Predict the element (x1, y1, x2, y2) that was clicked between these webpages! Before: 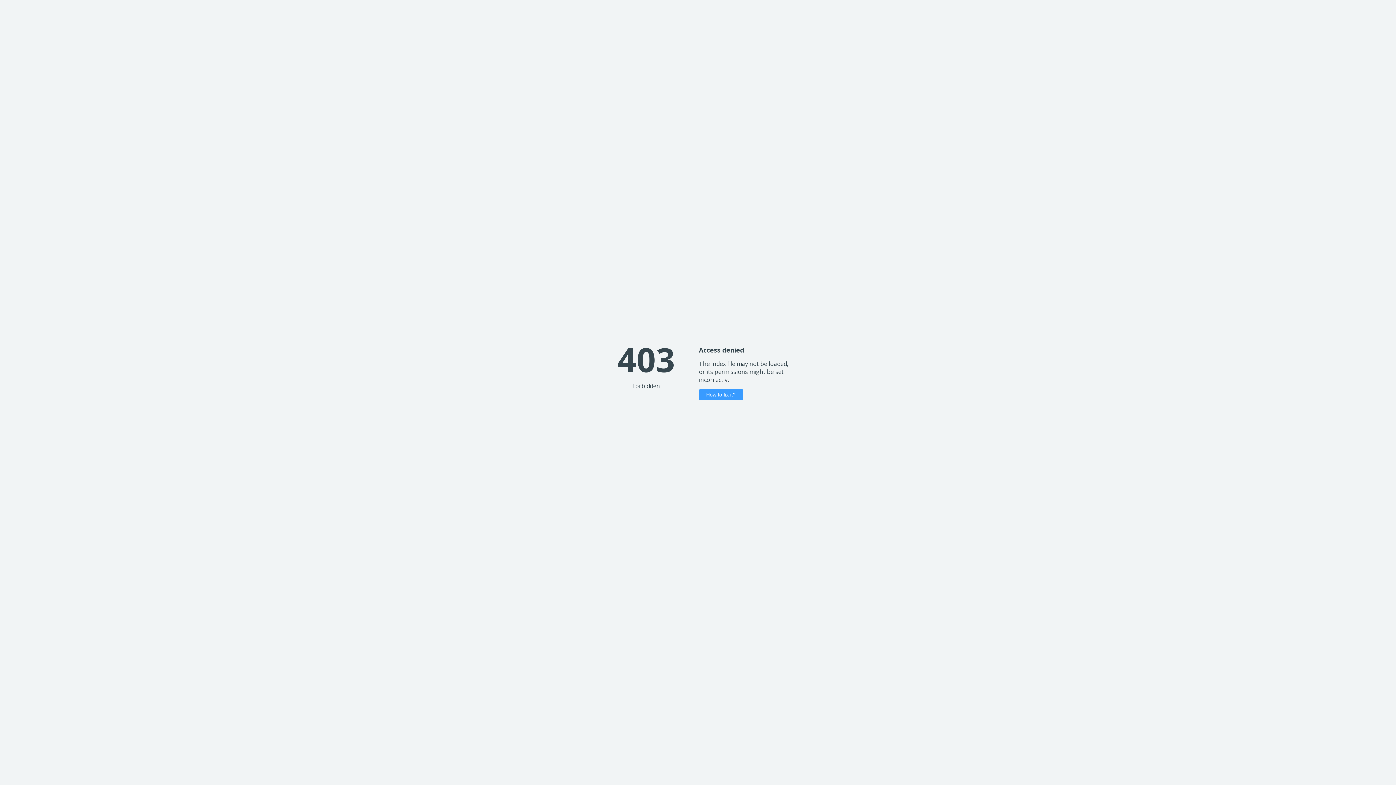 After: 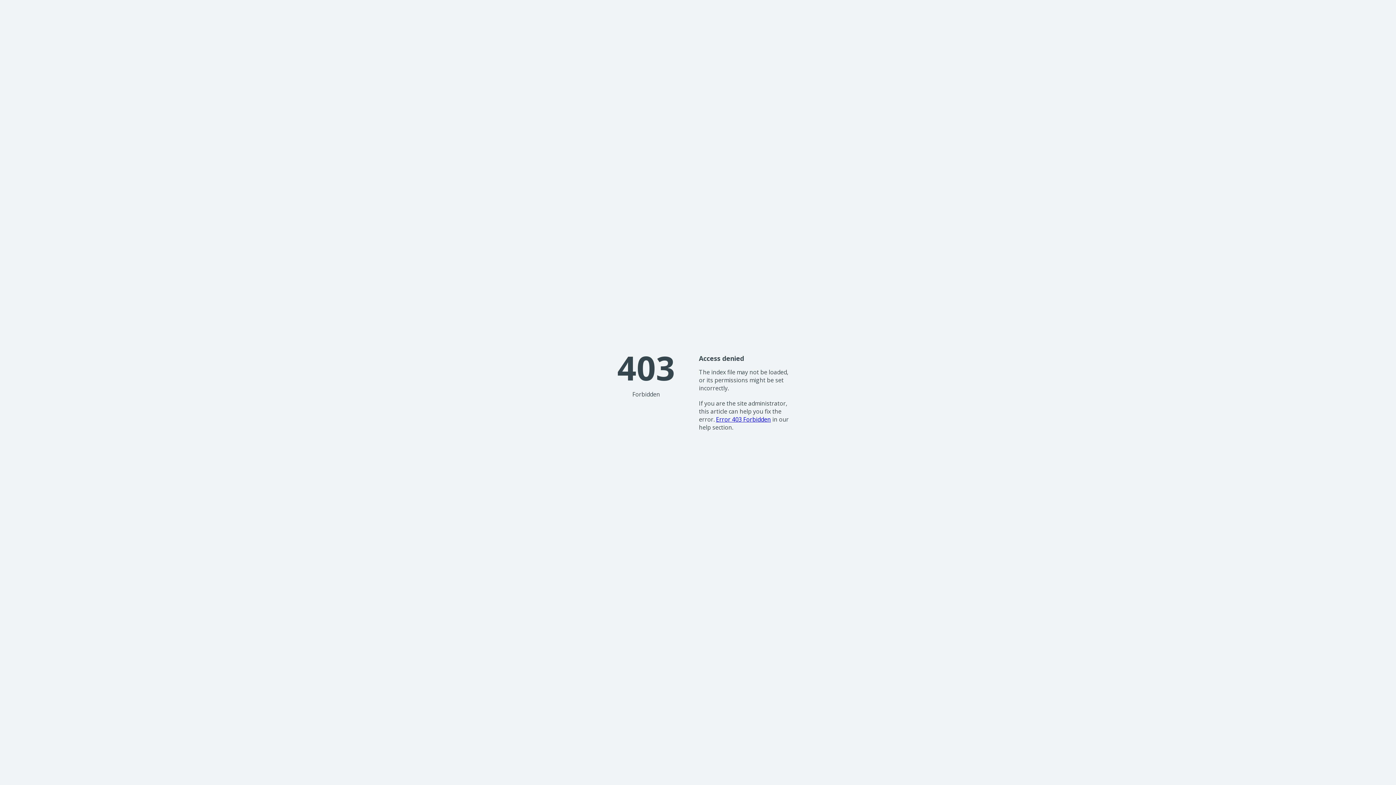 Action: bbox: (699, 389, 743, 400) label: How to fix it?